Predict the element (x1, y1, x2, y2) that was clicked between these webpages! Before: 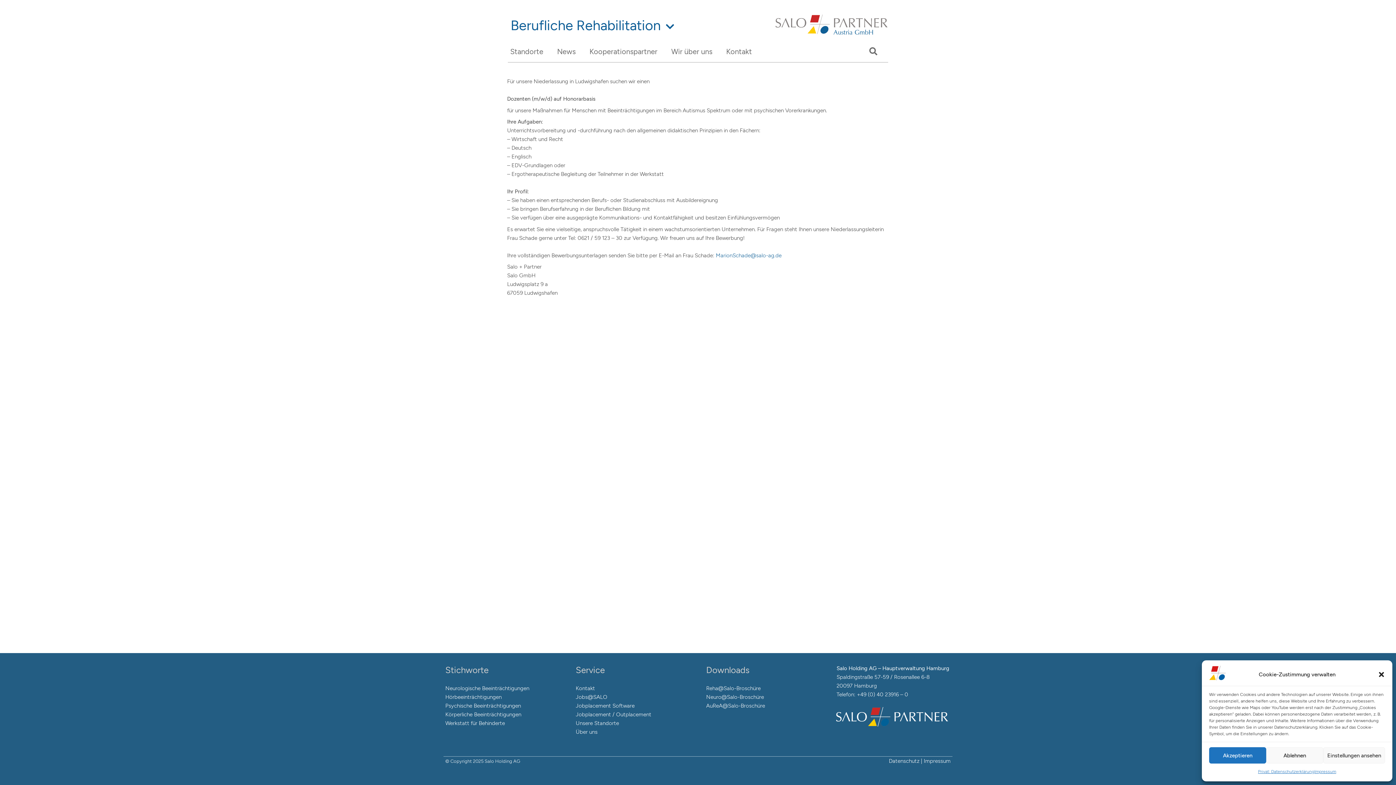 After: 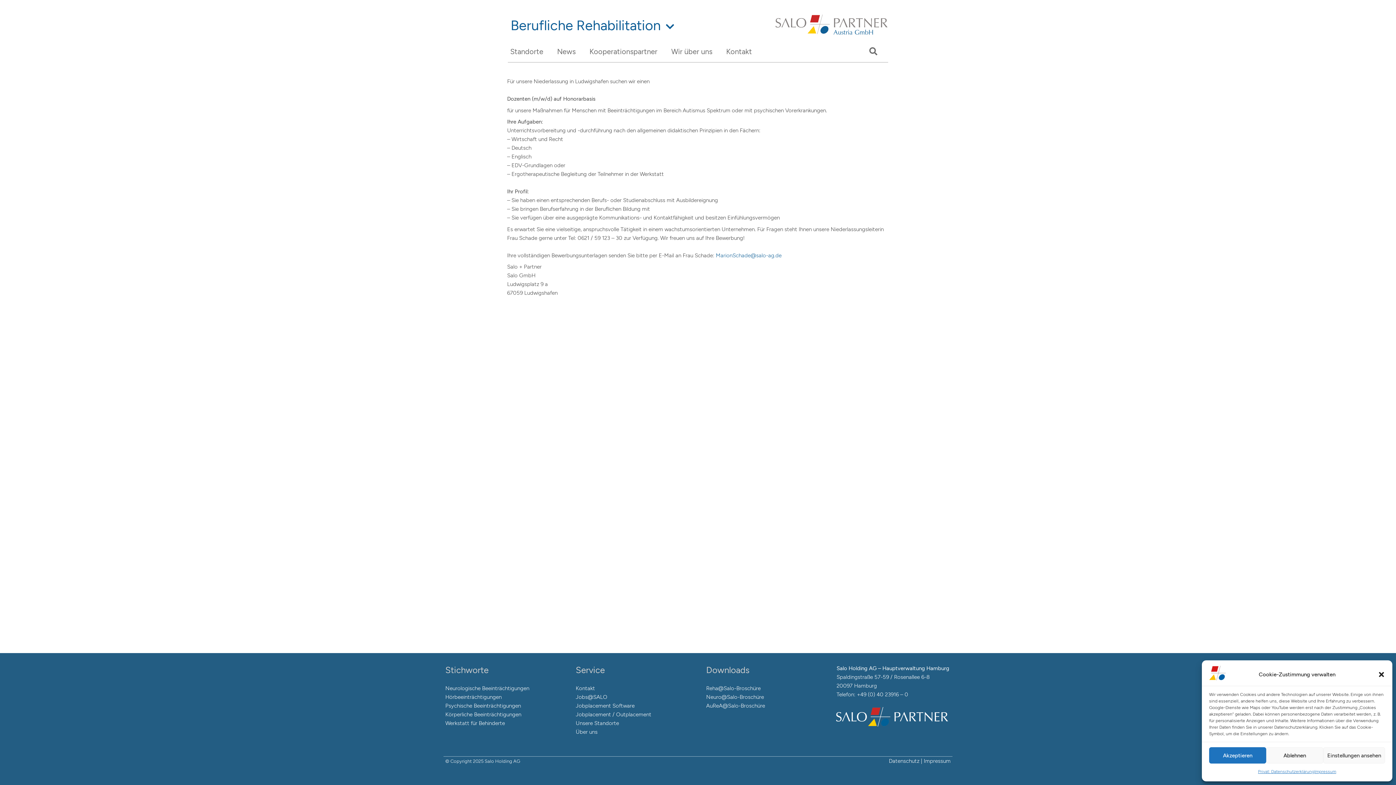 Action: label: Reha@Salo-Broschüre bbox: (706, 685, 760, 692)